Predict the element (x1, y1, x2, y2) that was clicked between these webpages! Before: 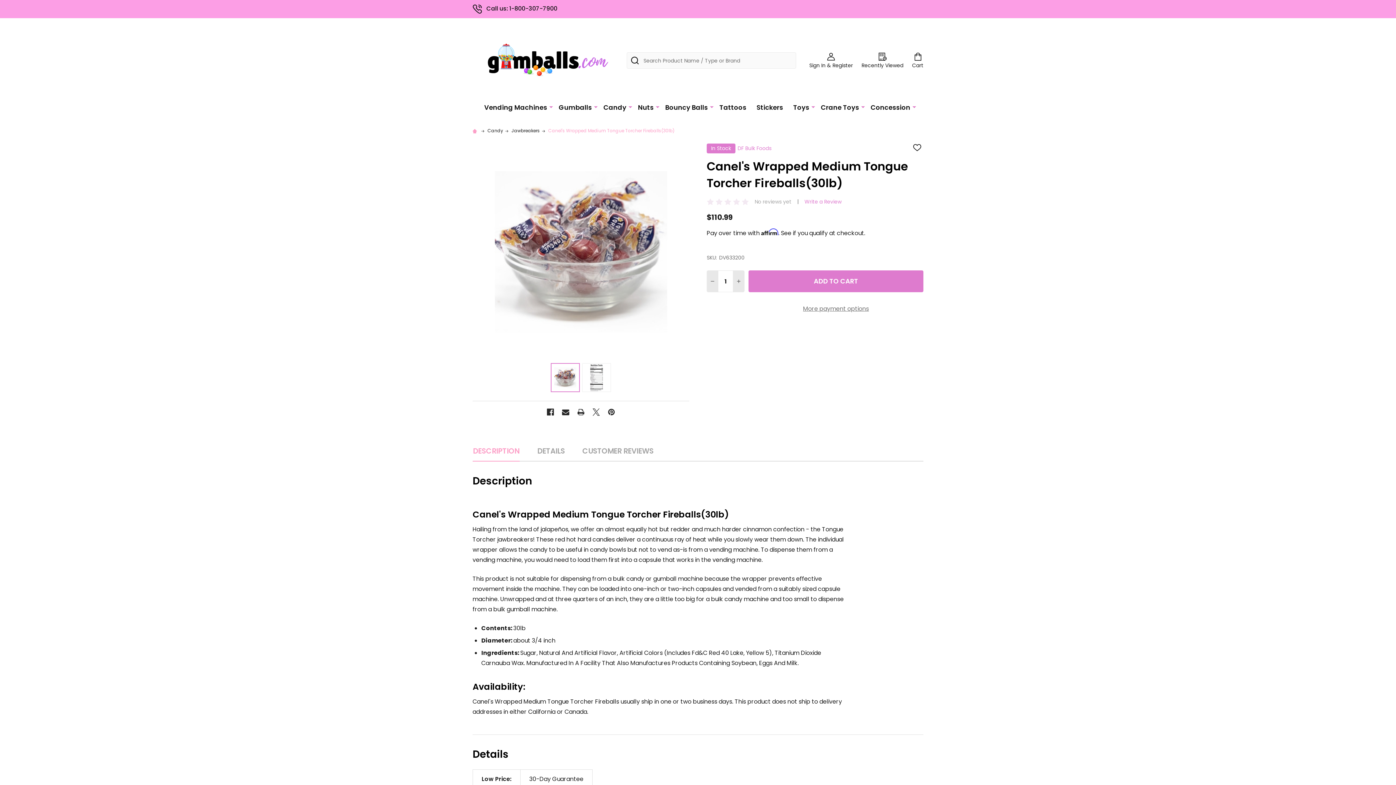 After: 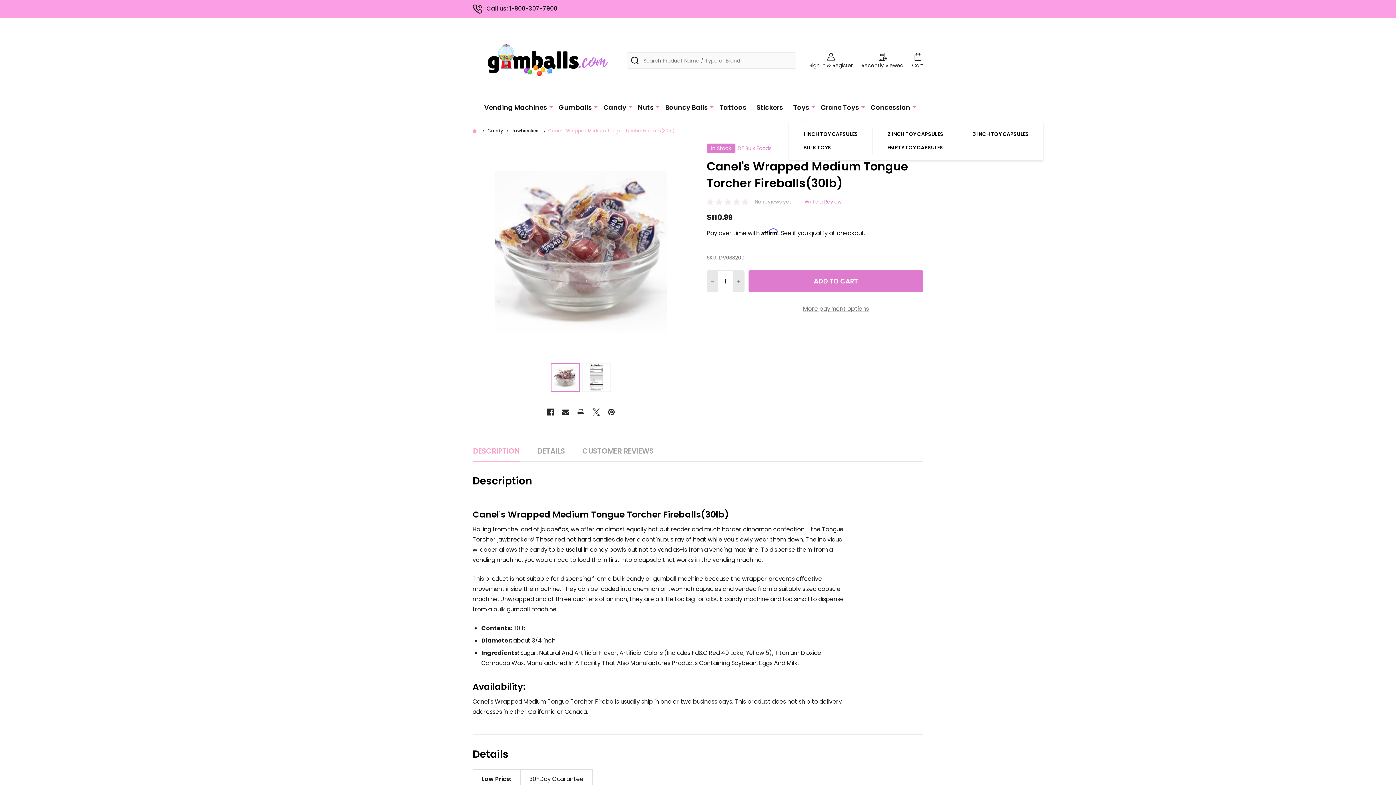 Action: bbox: (811, 96, 815, 117)